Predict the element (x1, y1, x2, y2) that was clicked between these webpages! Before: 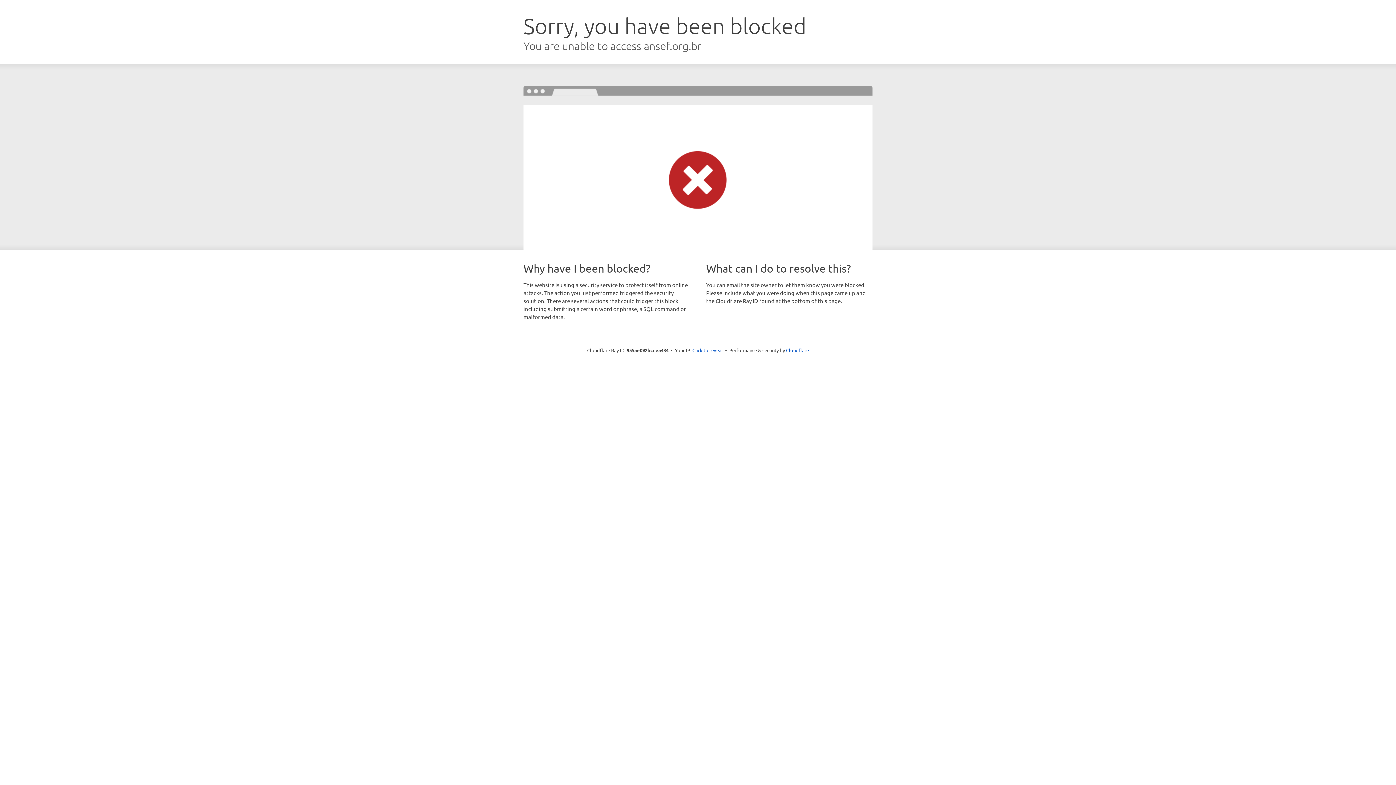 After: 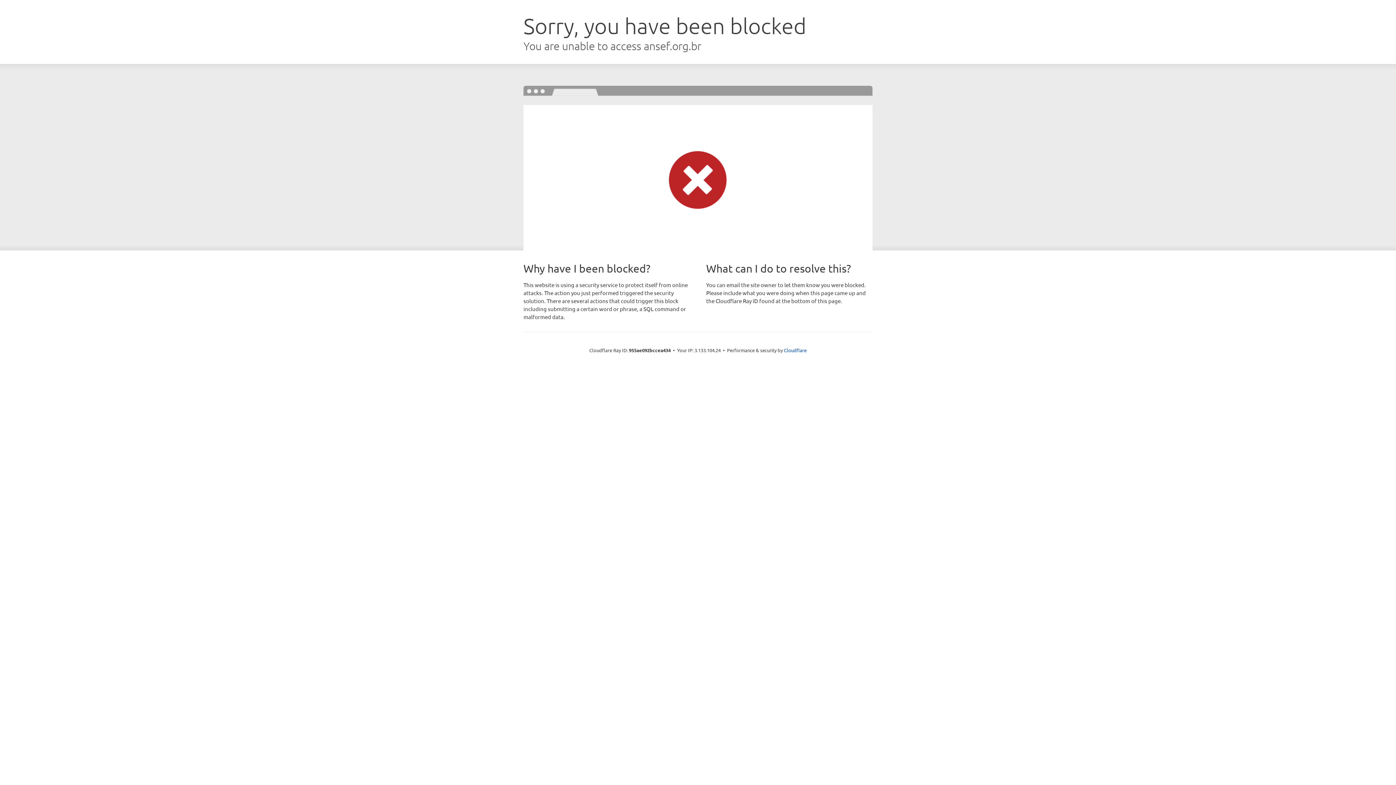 Action: bbox: (692, 346, 723, 353) label: Click to reveal